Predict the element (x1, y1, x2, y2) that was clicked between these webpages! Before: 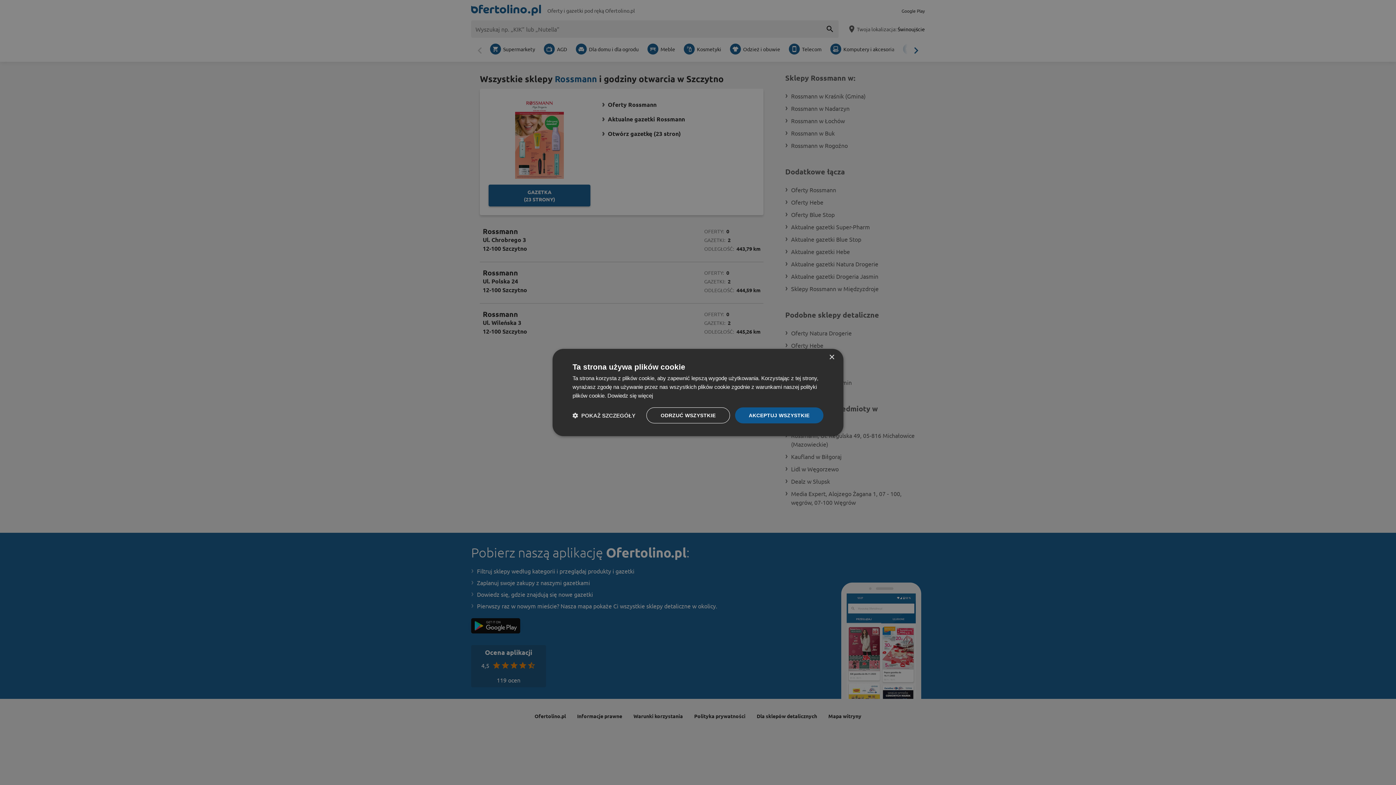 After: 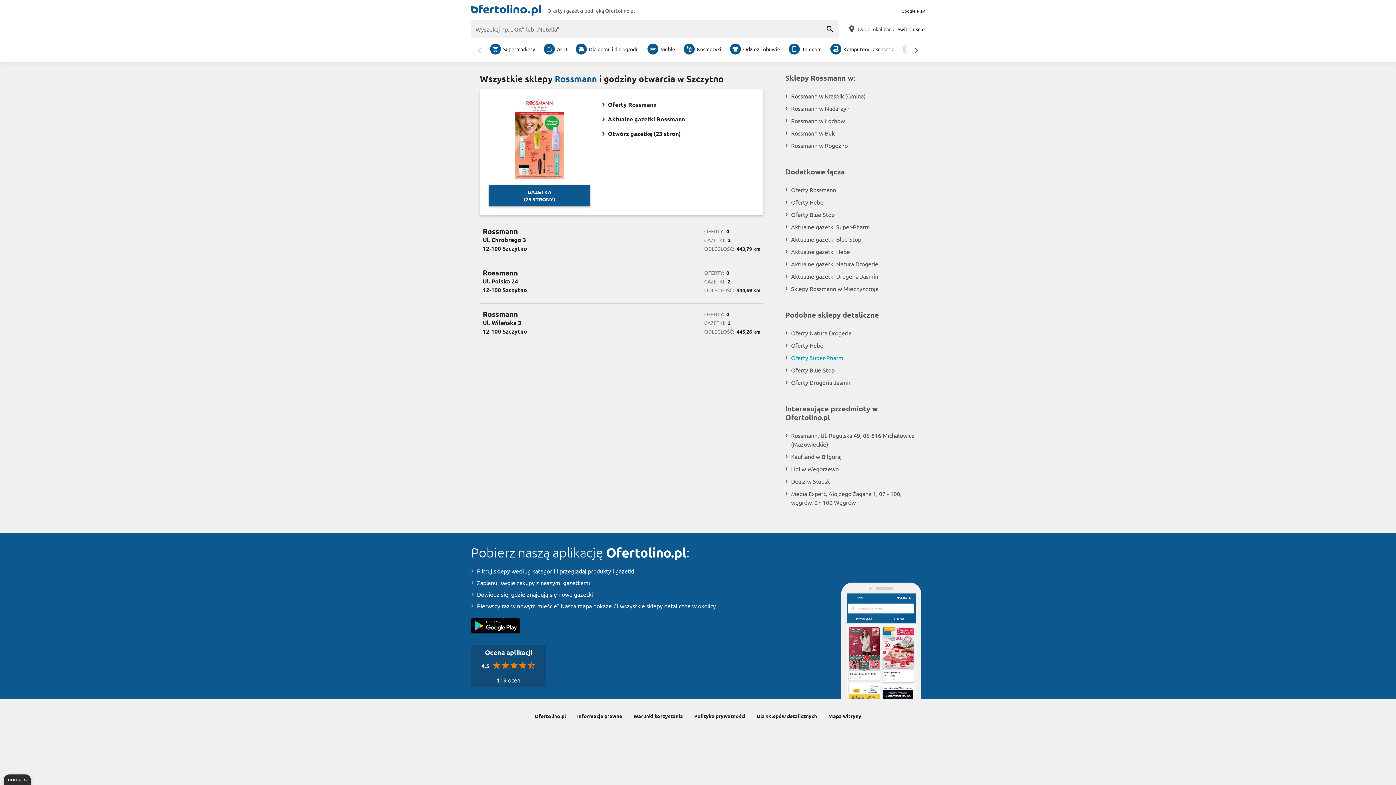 Action: label: Close bbox: (829, 354, 834, 360)